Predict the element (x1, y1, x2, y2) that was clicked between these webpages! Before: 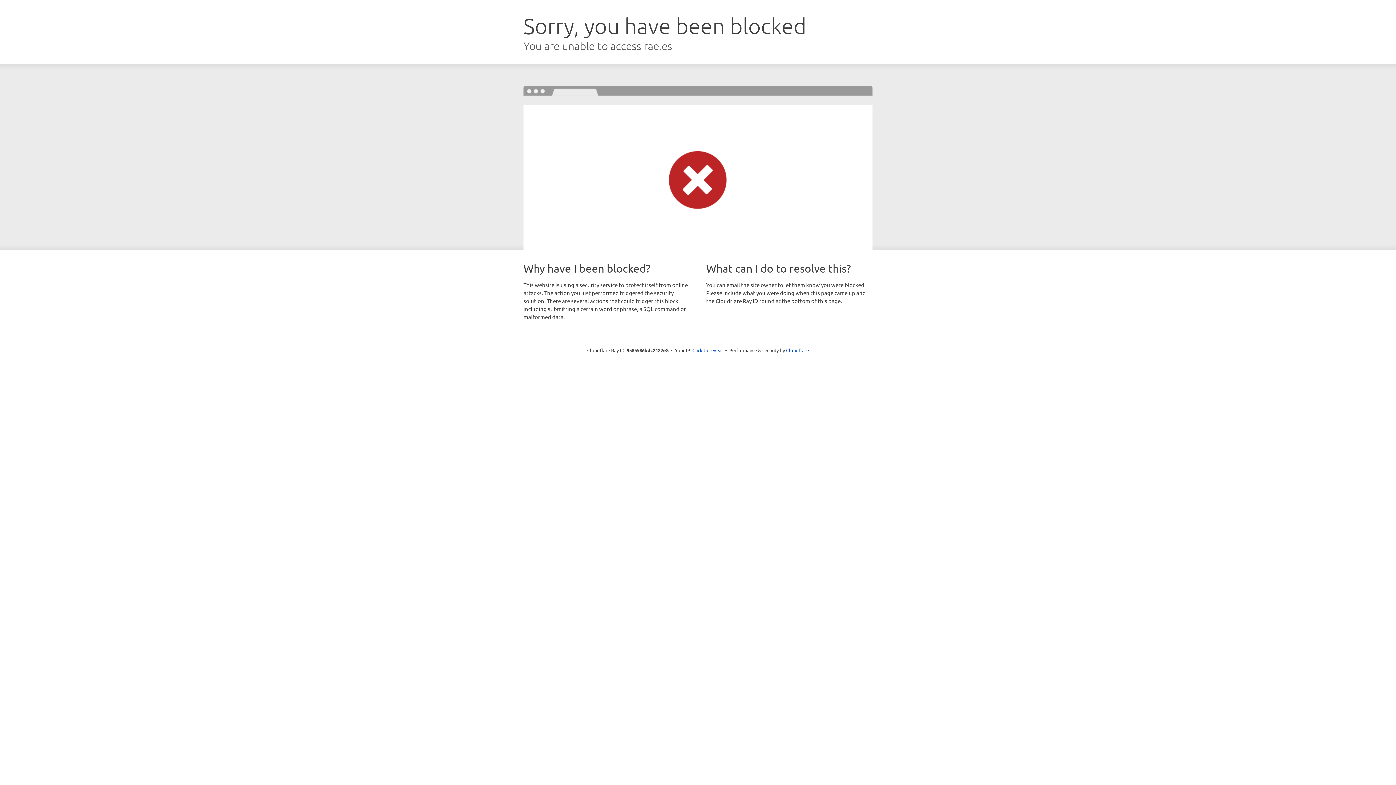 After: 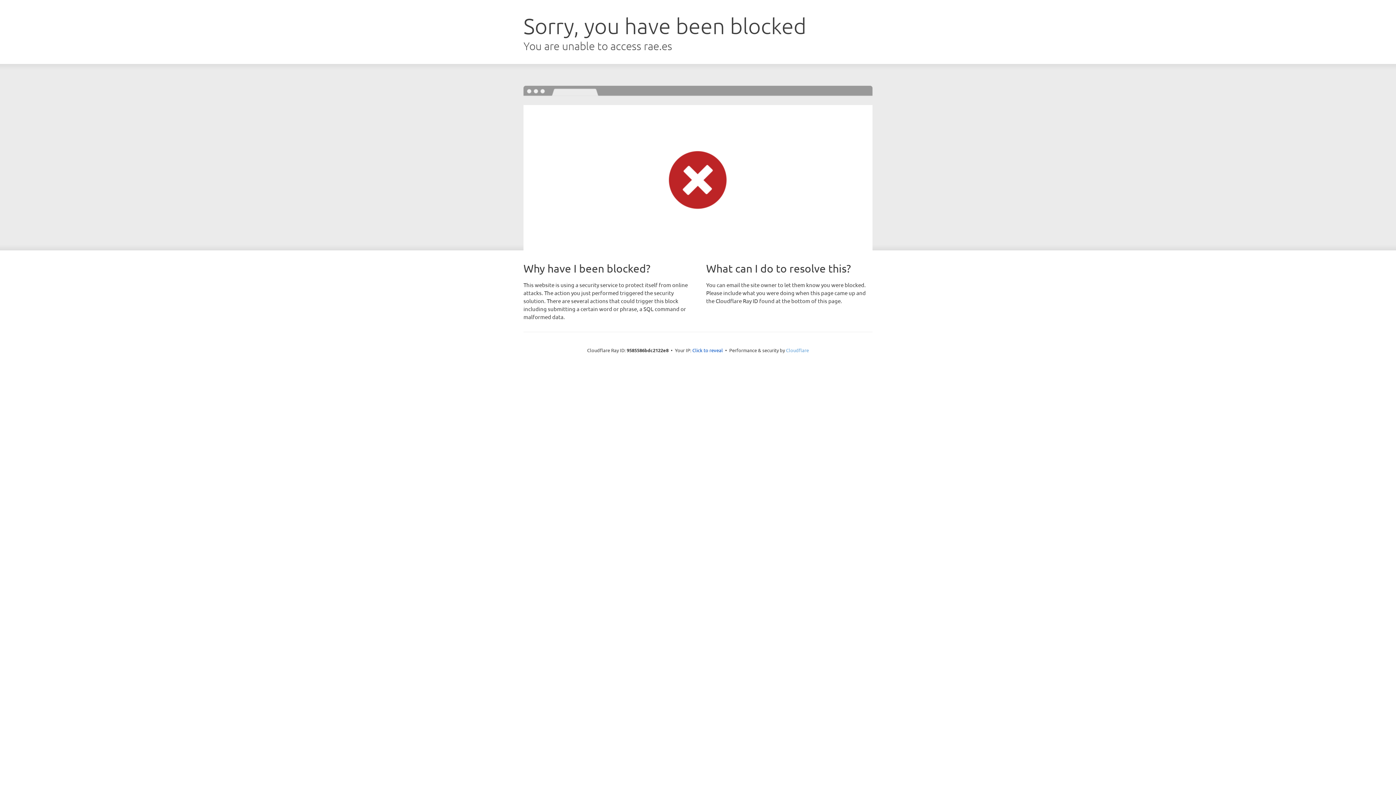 Action: bbox: (786, 347, 809, 353) label: Cloudflare